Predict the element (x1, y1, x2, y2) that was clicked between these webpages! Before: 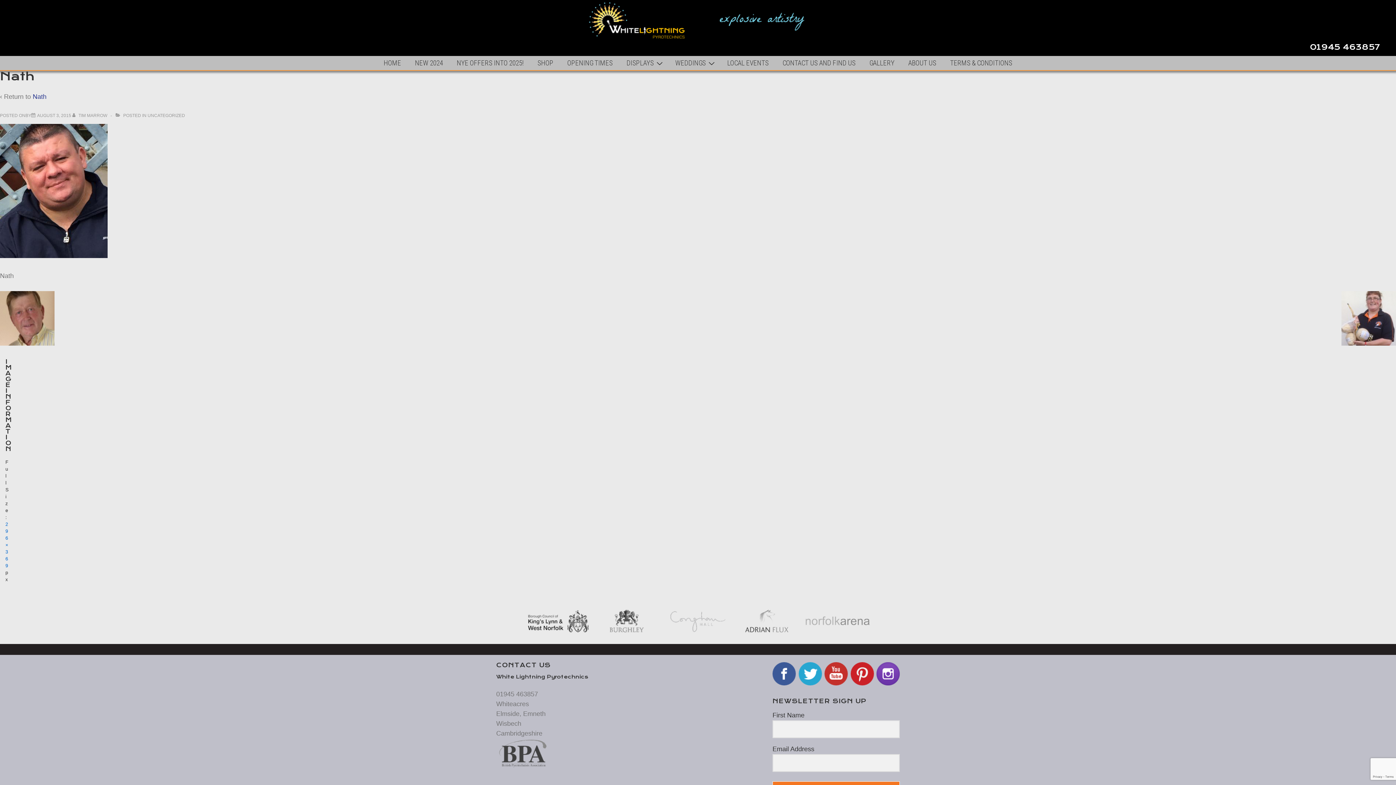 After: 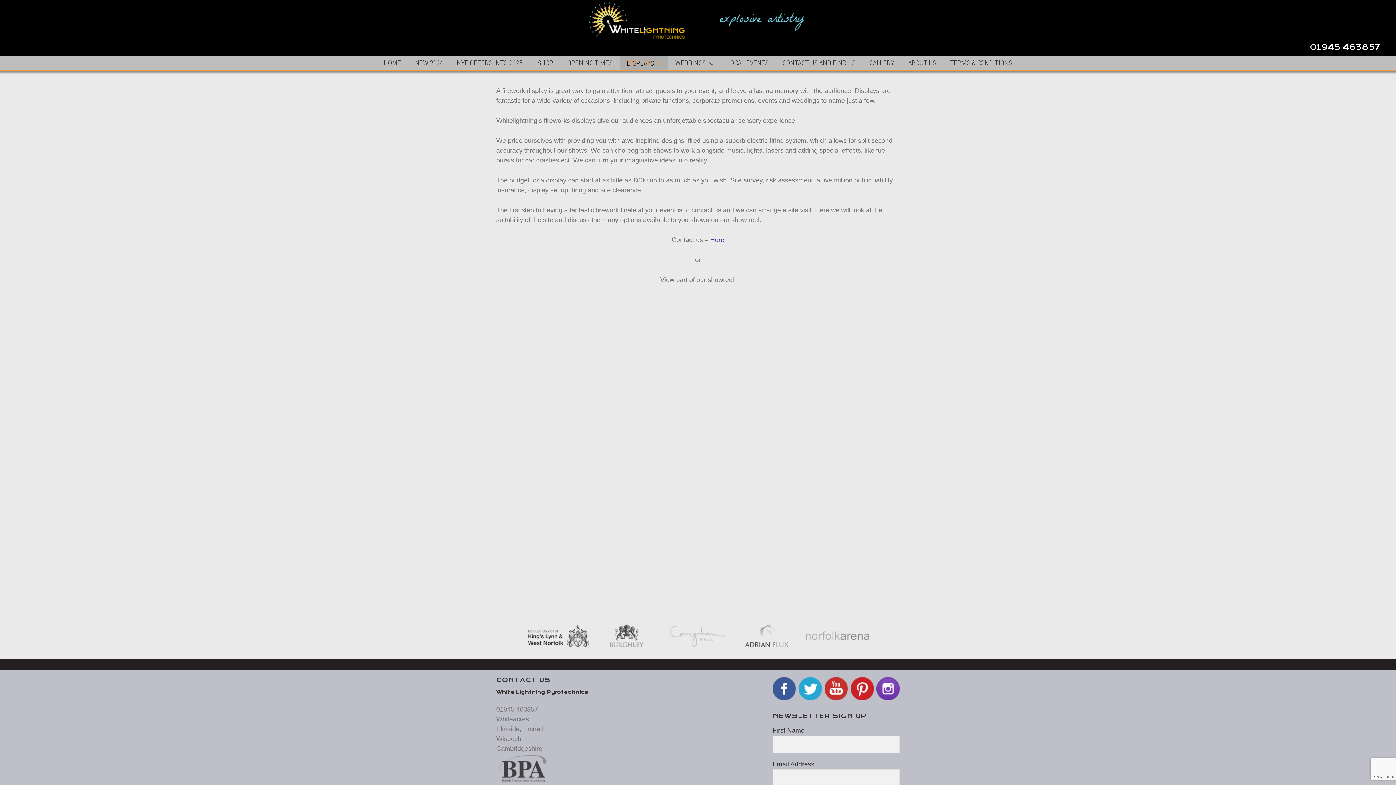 Action: label: DISPLAYS bbox: (620, 56, 668, 70)